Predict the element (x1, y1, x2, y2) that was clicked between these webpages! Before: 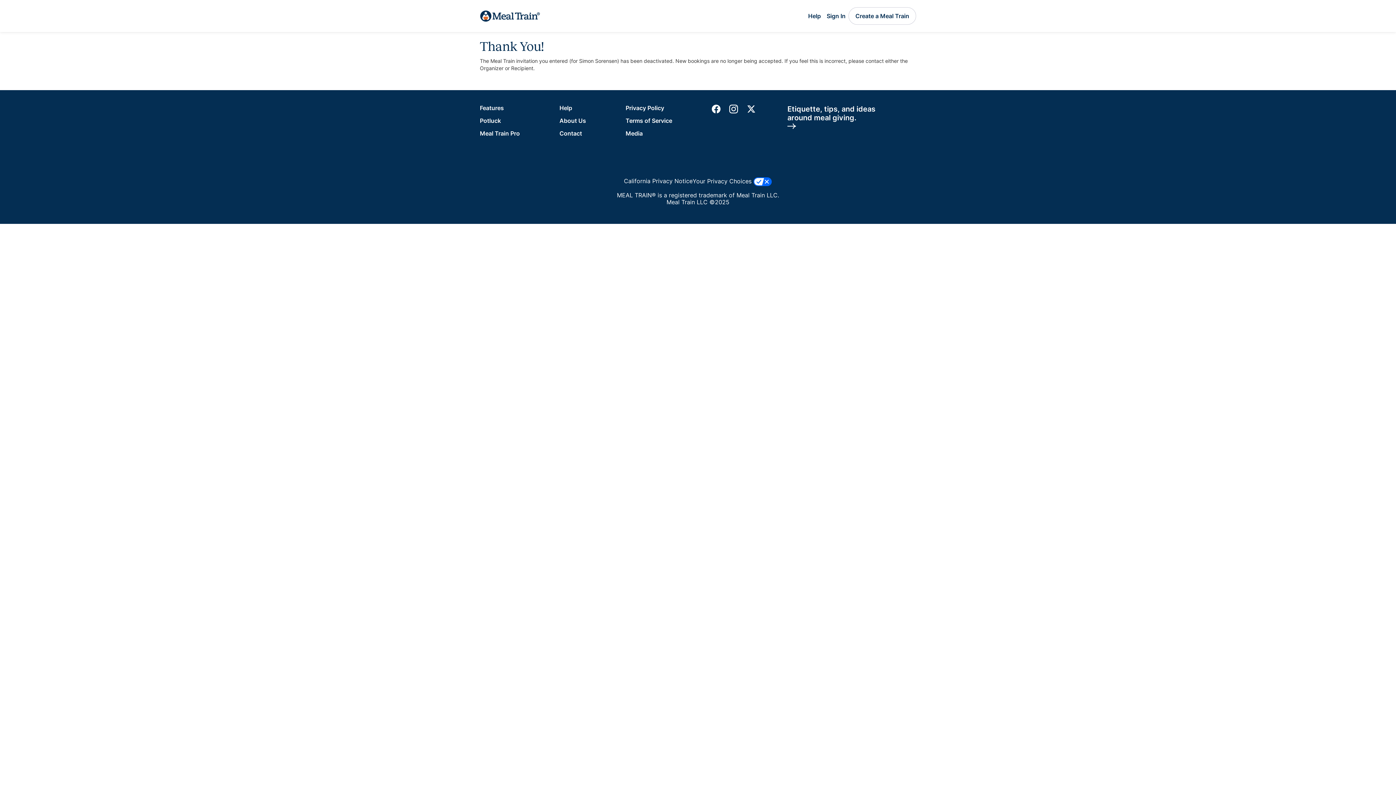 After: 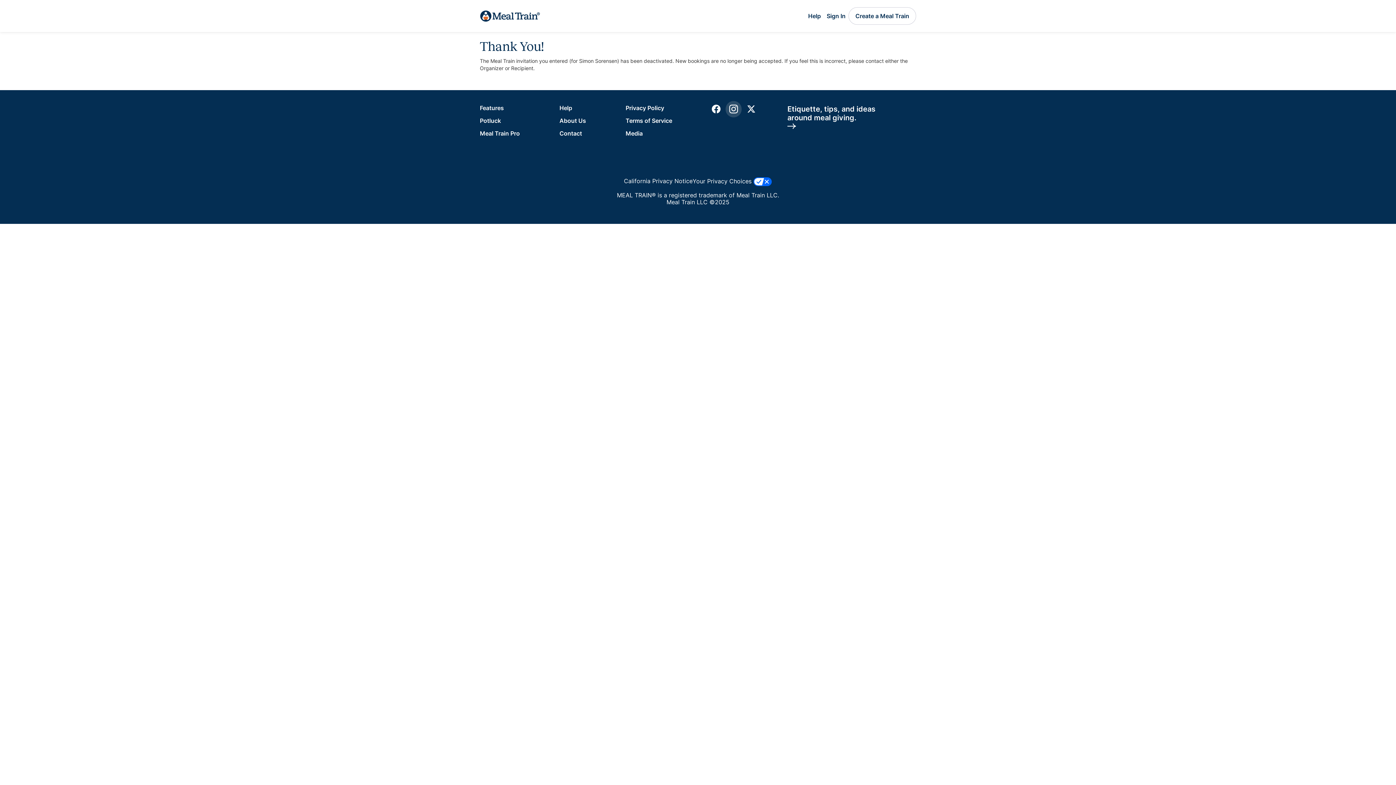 Action: bbox: (729, 104, 738, 113)